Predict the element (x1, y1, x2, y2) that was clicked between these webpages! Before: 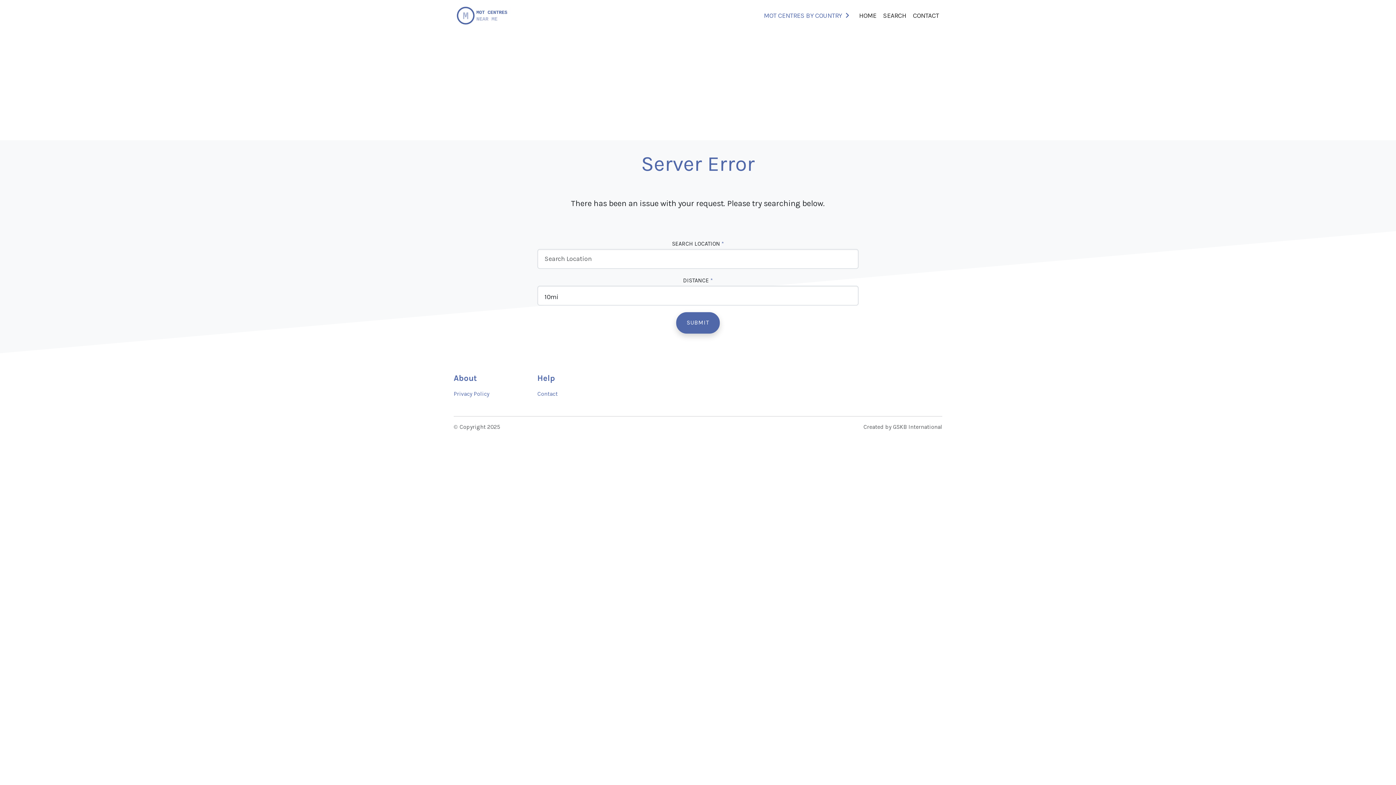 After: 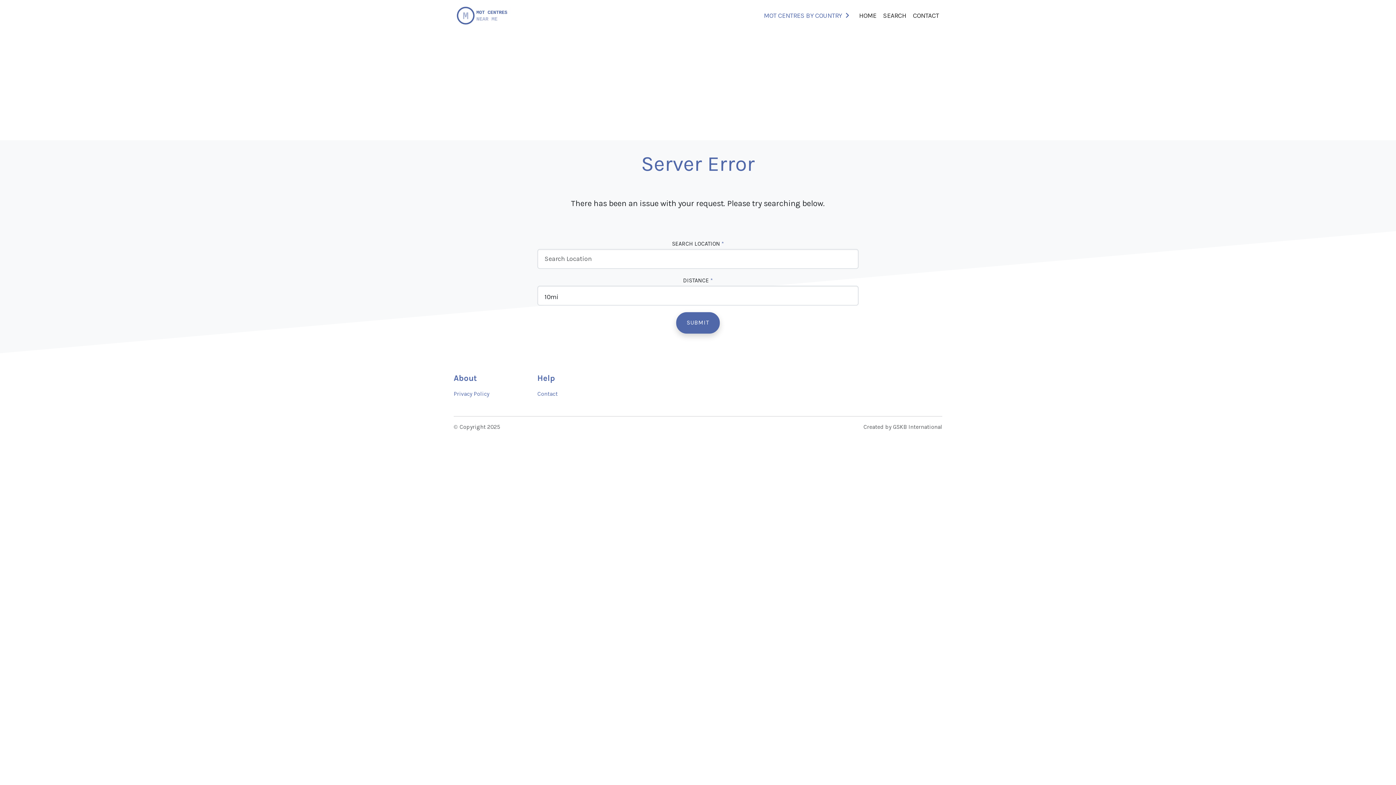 Action: bbox: (453, 390, 489, 397) label: Privacy Policy